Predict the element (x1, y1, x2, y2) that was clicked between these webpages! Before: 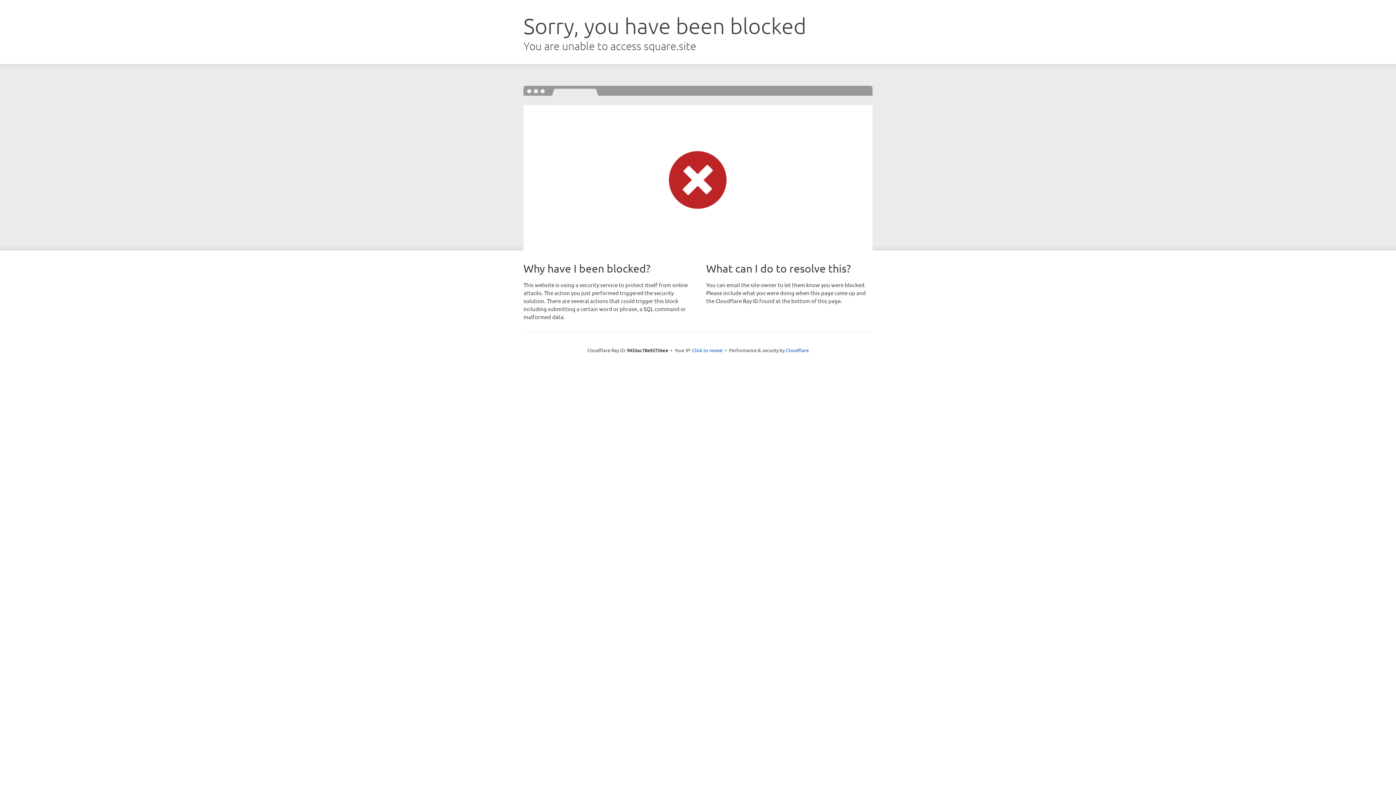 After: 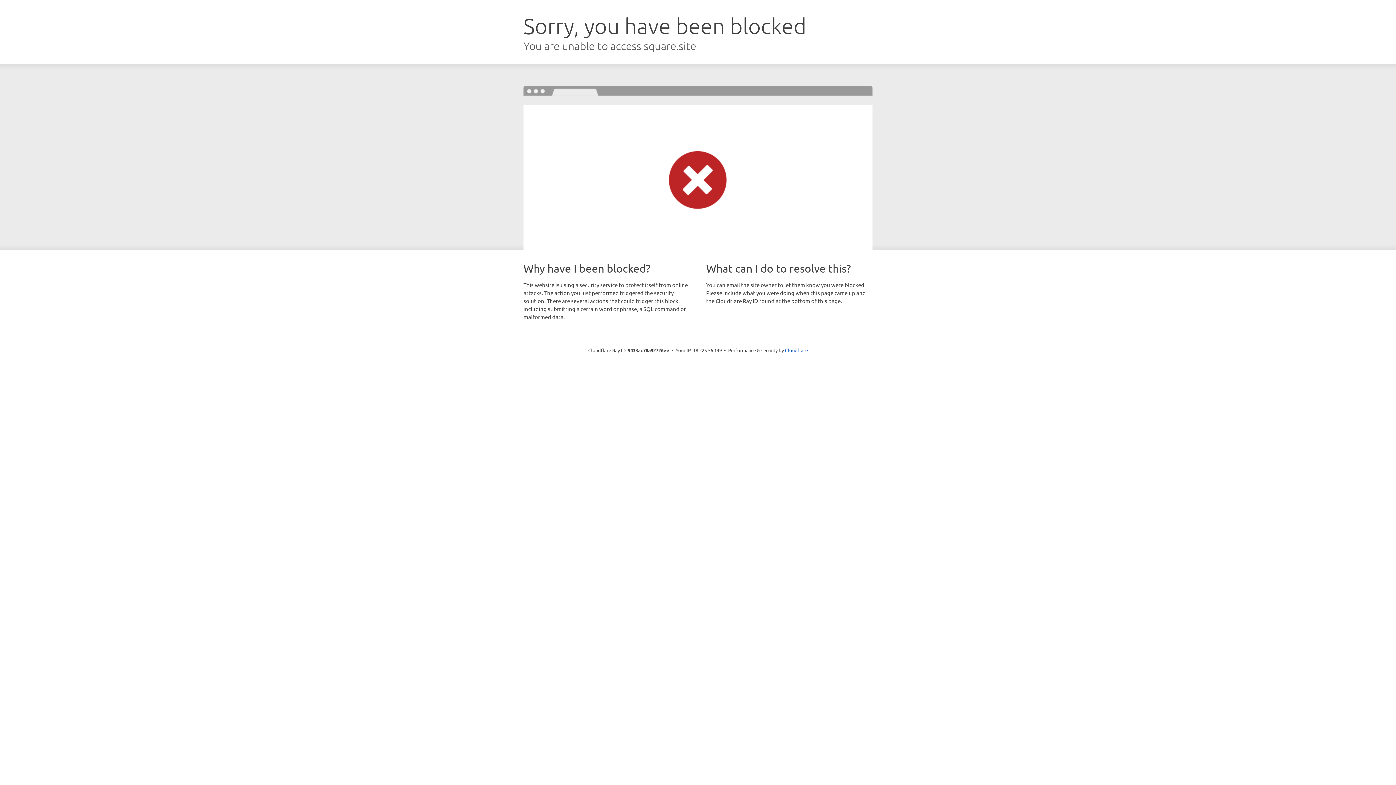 Action: label: Click to reveal bbox: (692, 346, 722, 353)